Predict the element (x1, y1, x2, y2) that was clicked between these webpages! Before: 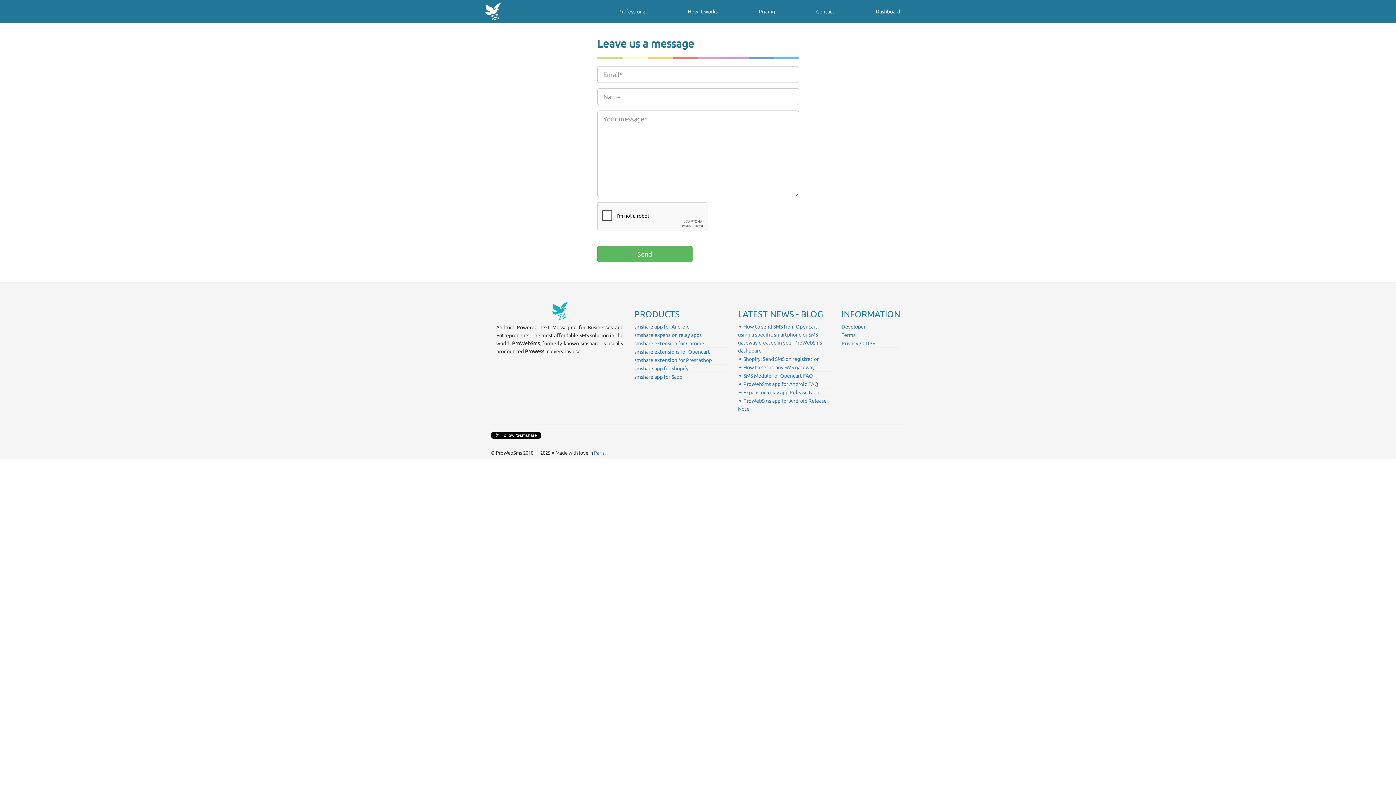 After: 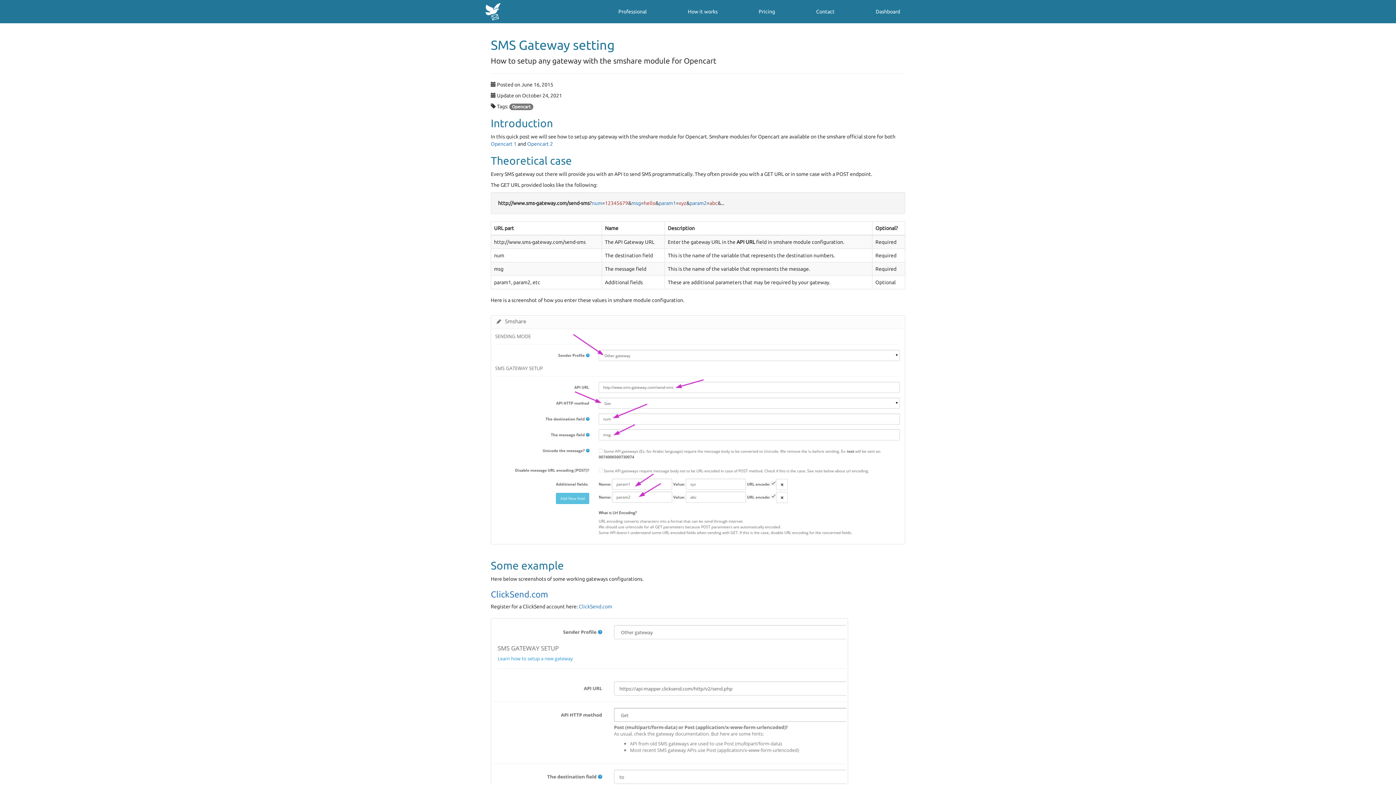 Action: bbox: (738, 364, 814, 370) label: ✦ How to setup any SMS gateway